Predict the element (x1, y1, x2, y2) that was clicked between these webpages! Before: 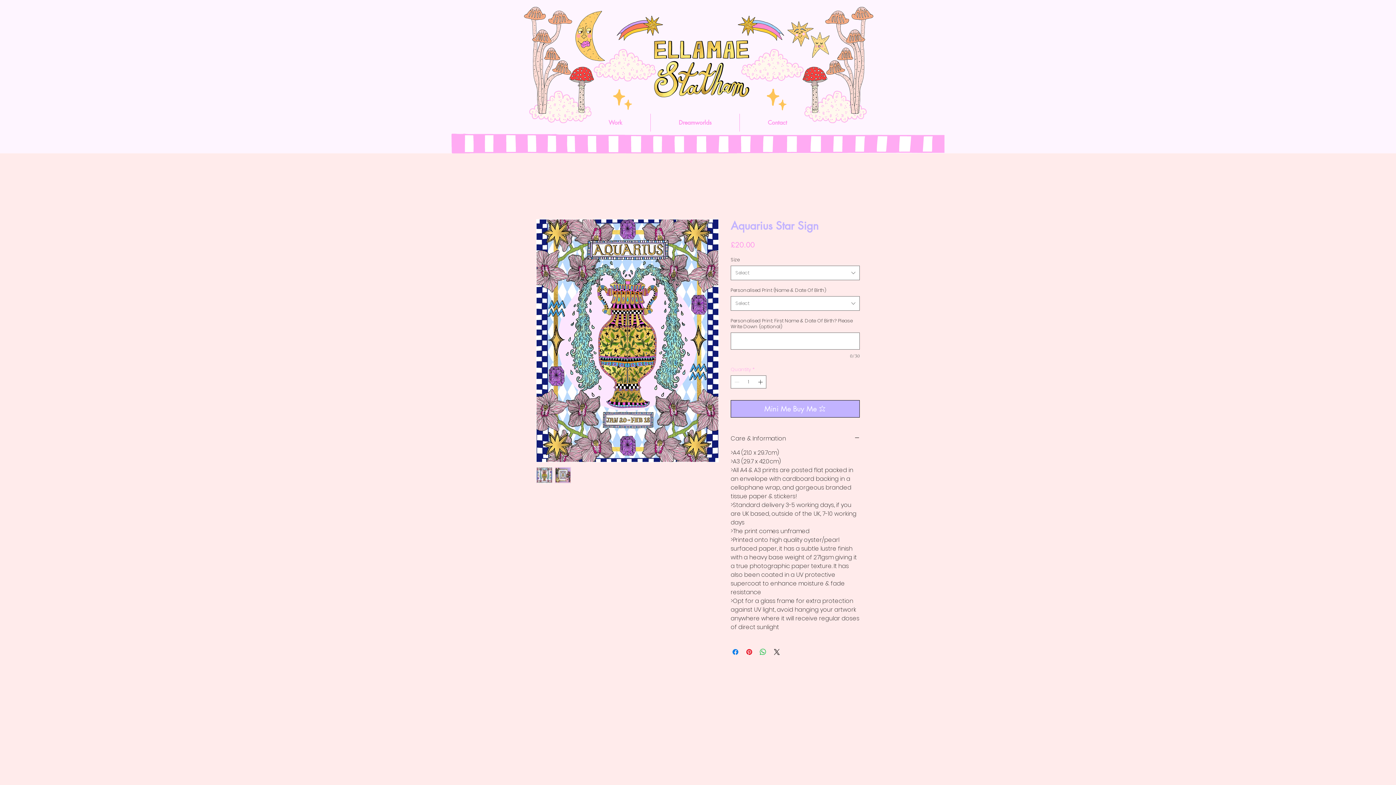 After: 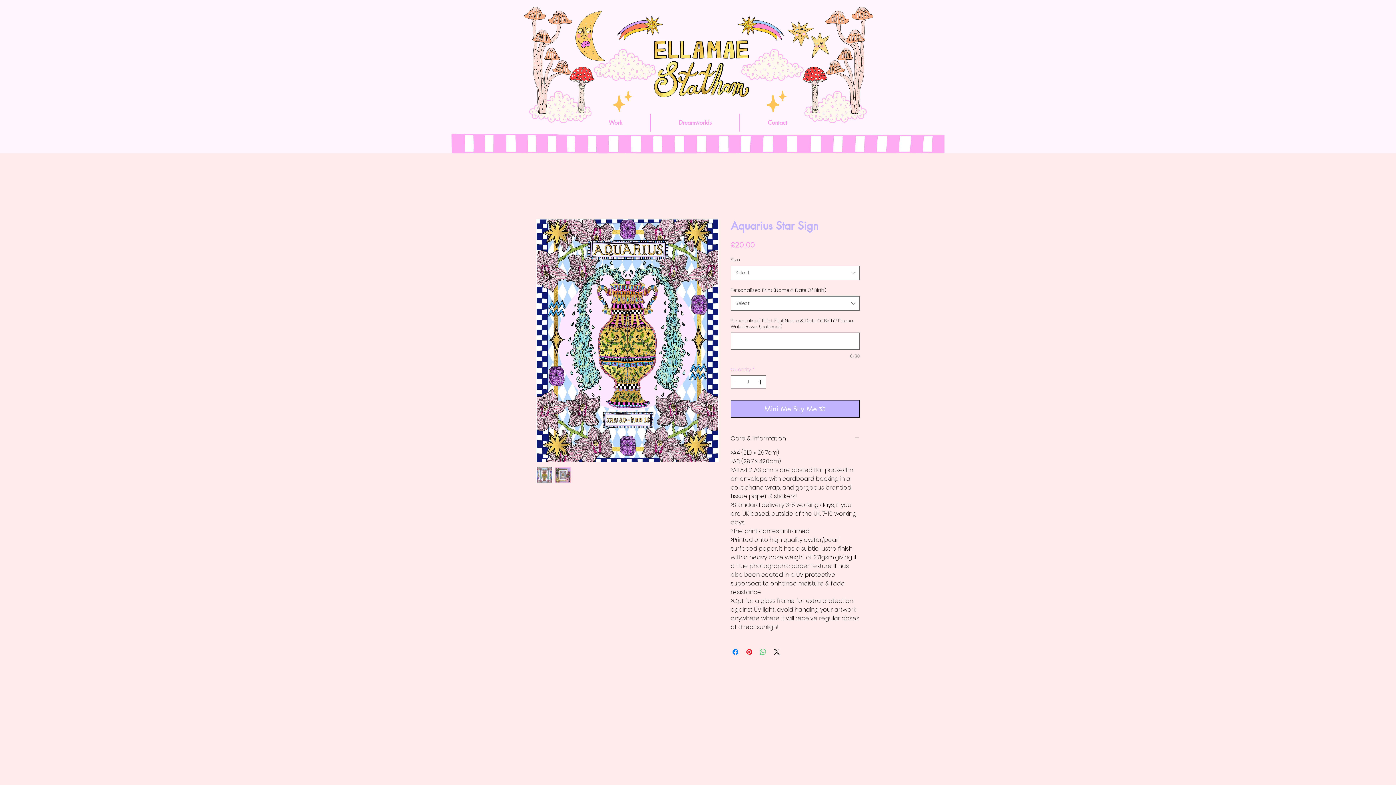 Action: bbox: (758, 647, 767, 656) label: Share on WhatsApp